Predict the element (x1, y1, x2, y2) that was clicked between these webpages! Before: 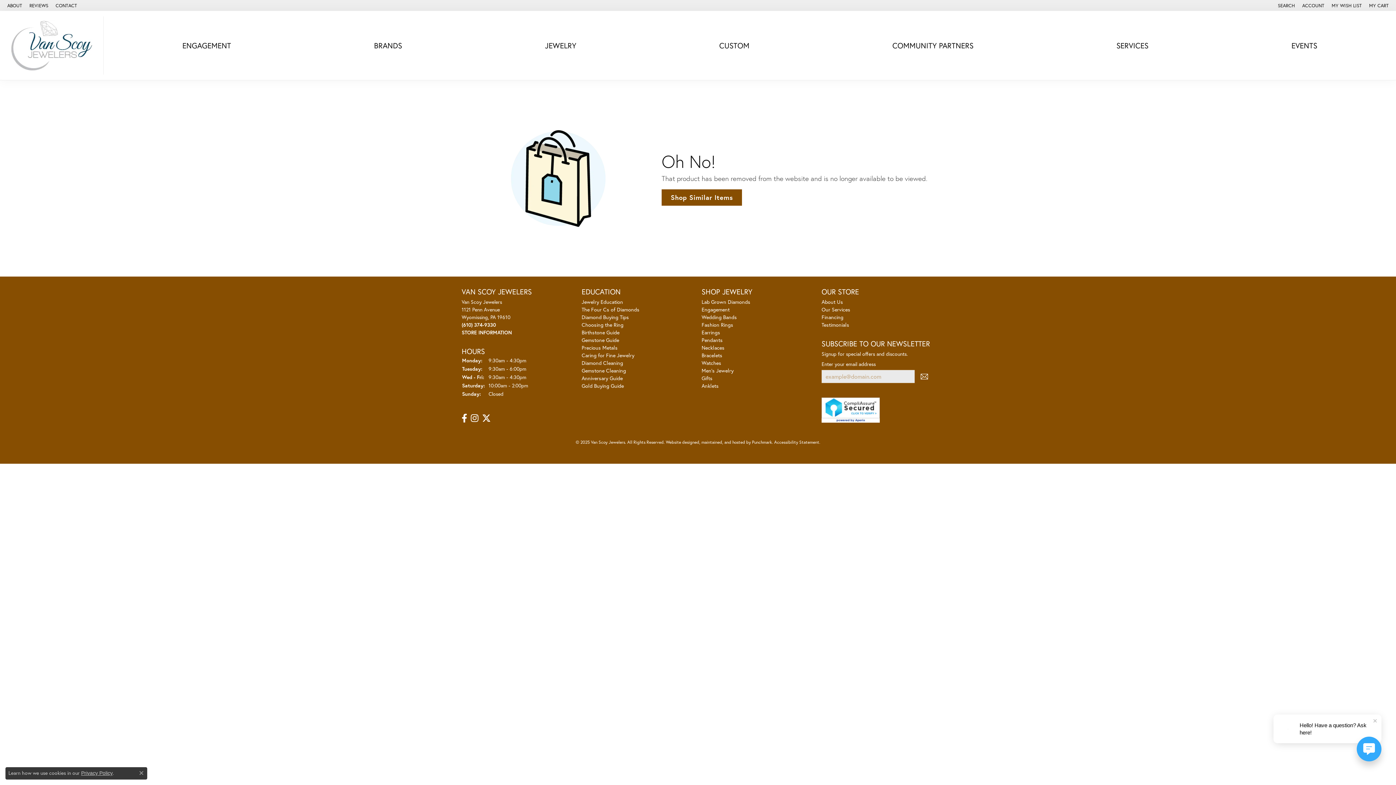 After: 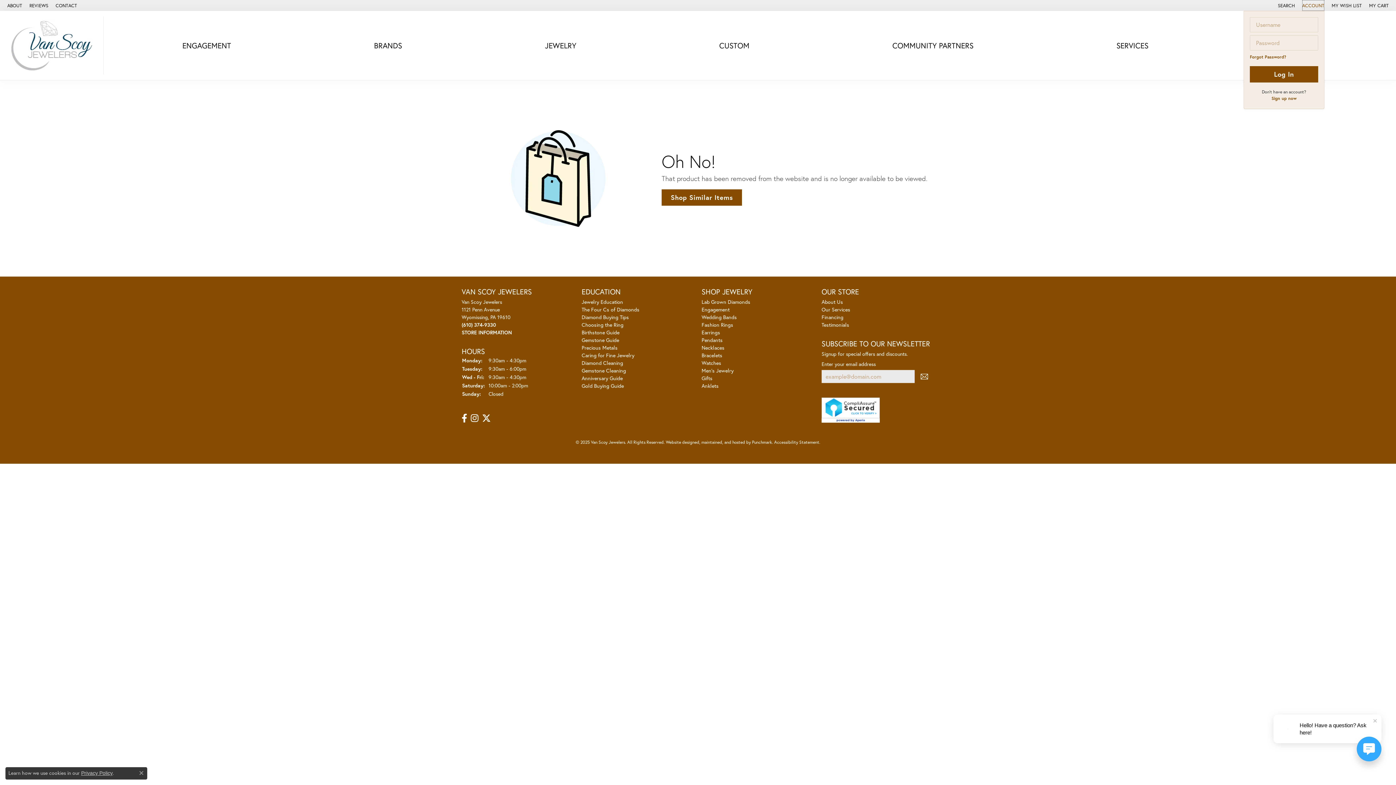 Action: bbox: (1302, 0, 1324, 10) label: My Account Menu